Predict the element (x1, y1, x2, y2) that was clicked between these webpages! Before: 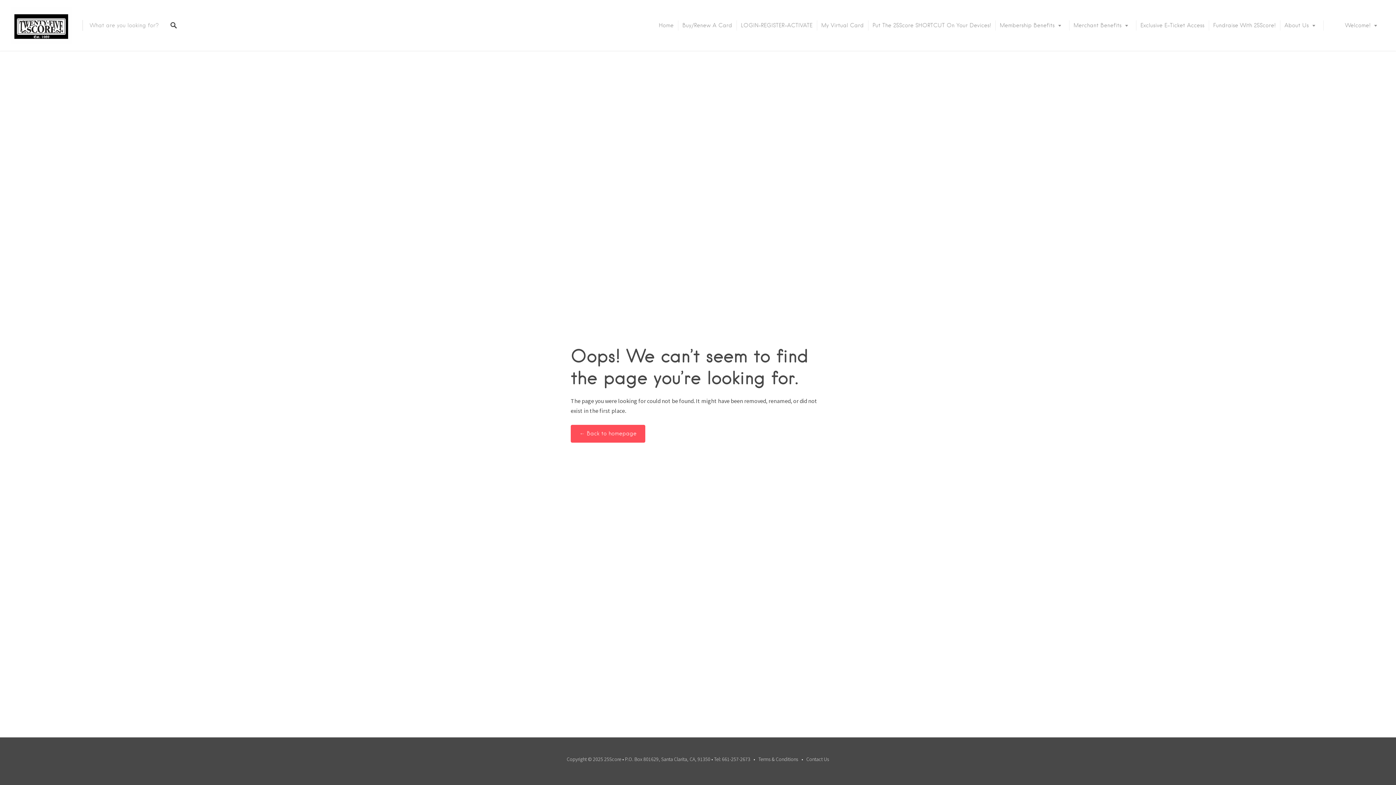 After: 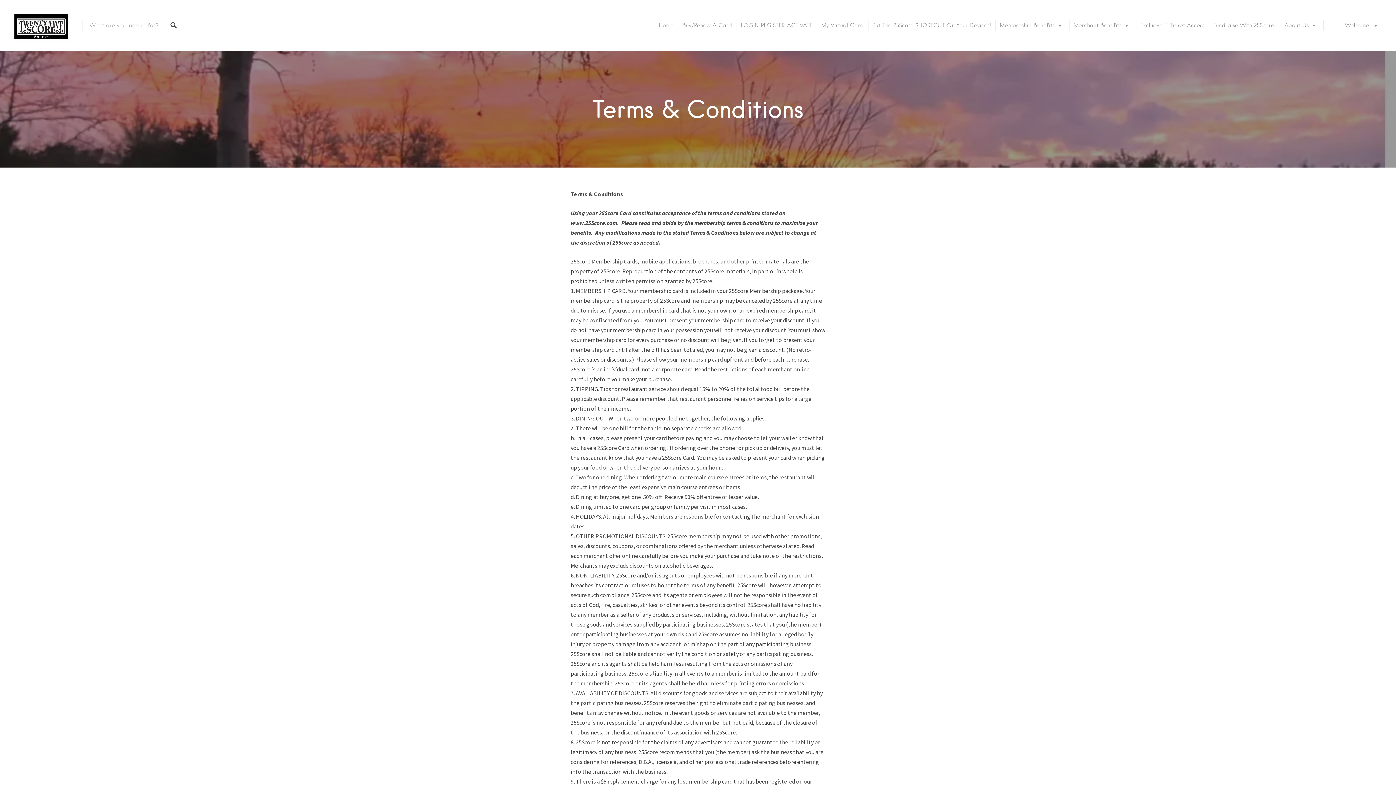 Action: bbox: (758, 756, 798, 762) label: Terms & Conditions